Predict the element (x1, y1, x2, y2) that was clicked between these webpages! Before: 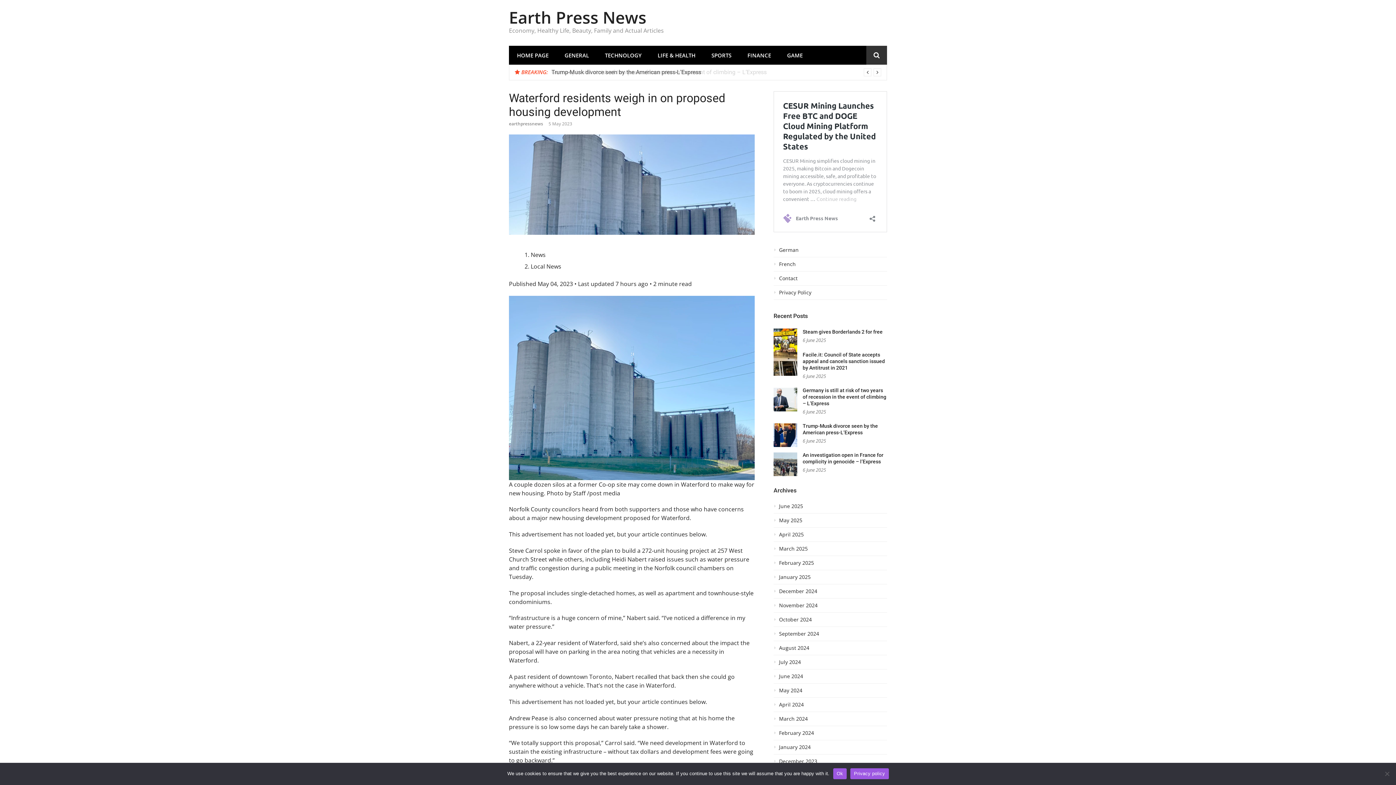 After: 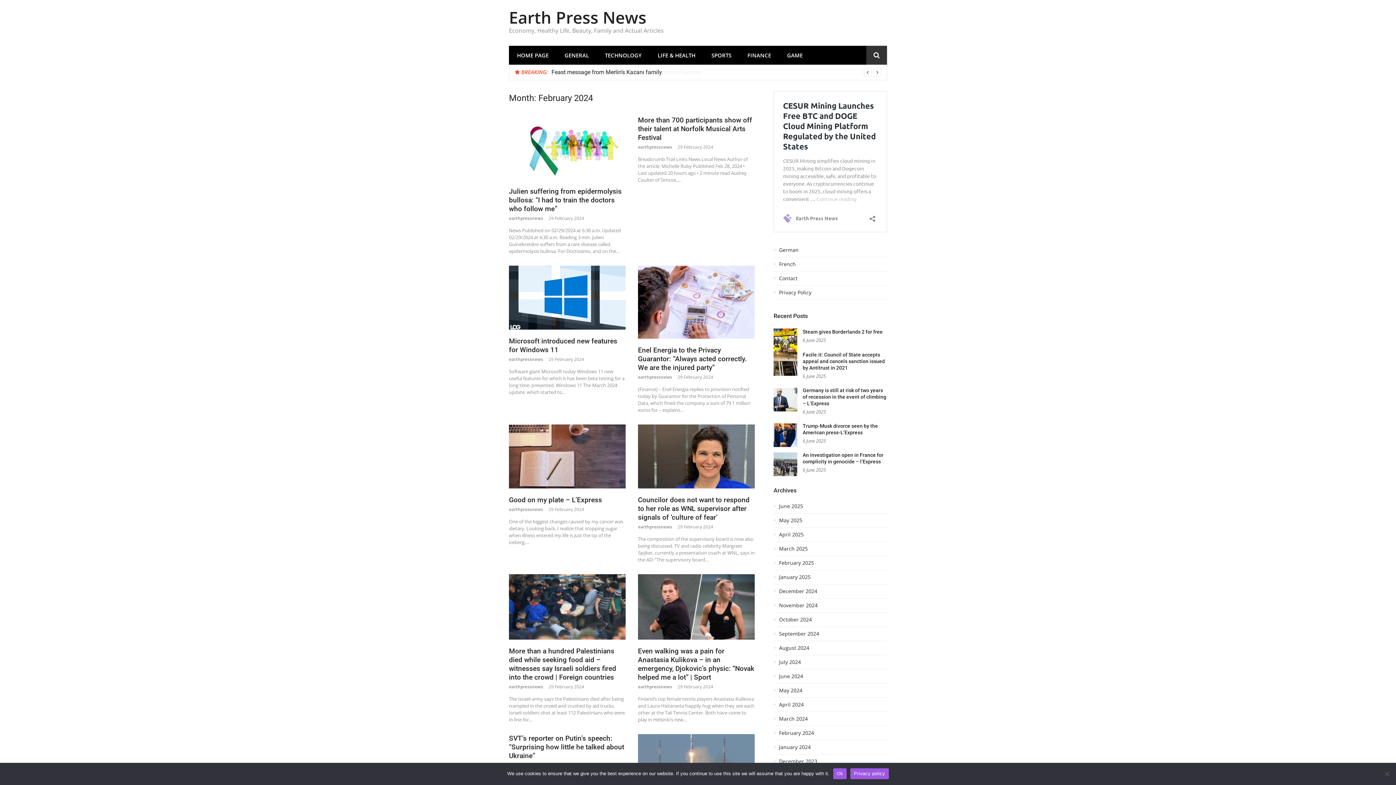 Action: label: February 2024 bbox: (773, 730, 887, 740)